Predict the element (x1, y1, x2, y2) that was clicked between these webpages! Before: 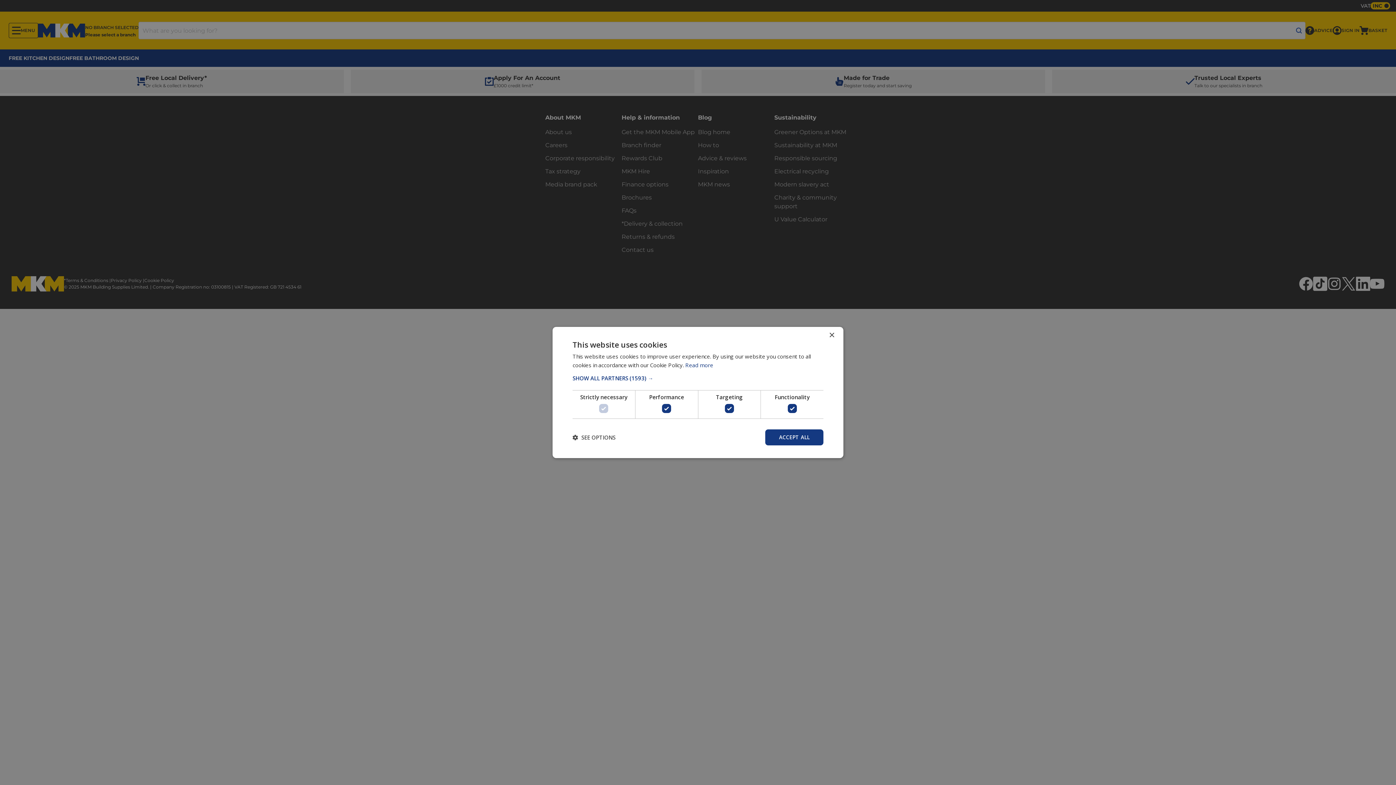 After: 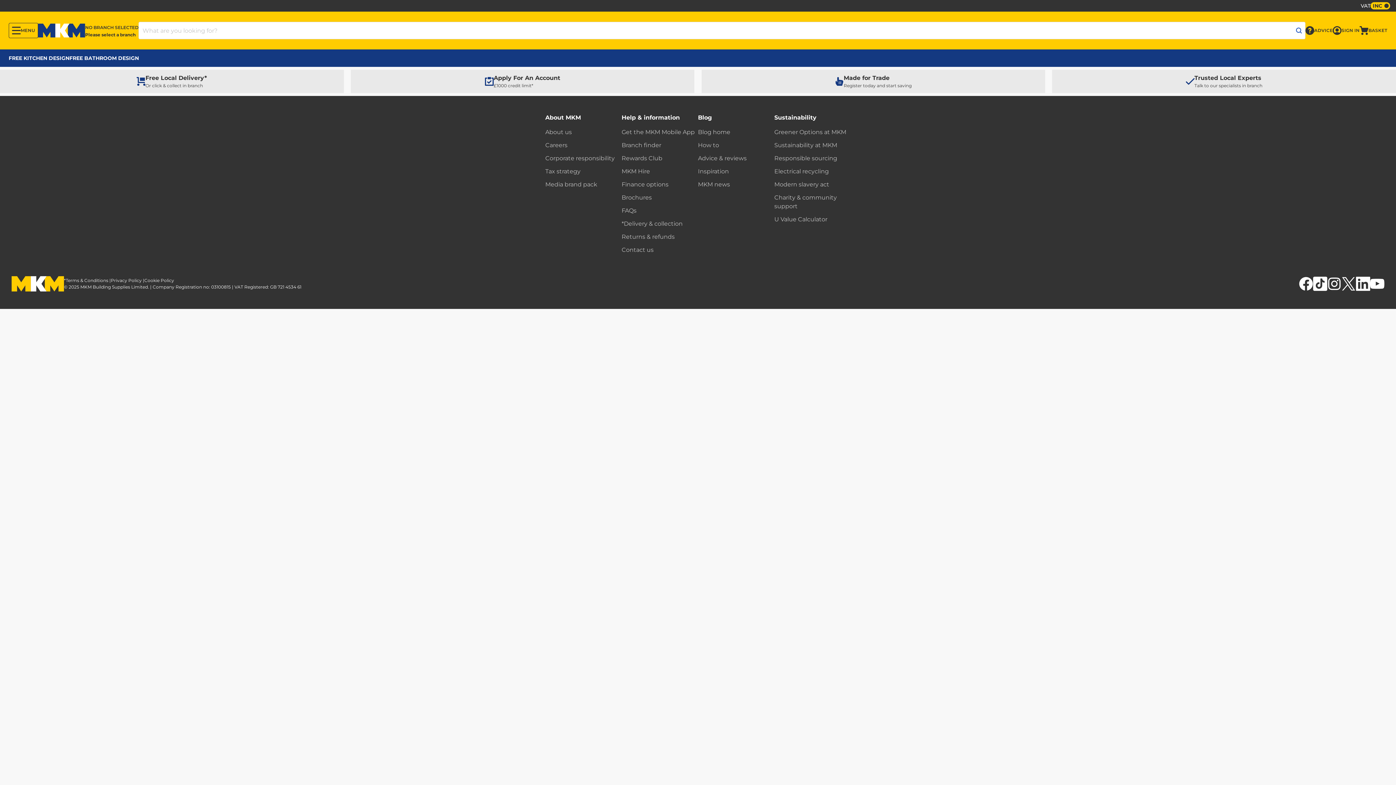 Action: label: ACCEPT ALL bbox: (765, 429, 823, 445)